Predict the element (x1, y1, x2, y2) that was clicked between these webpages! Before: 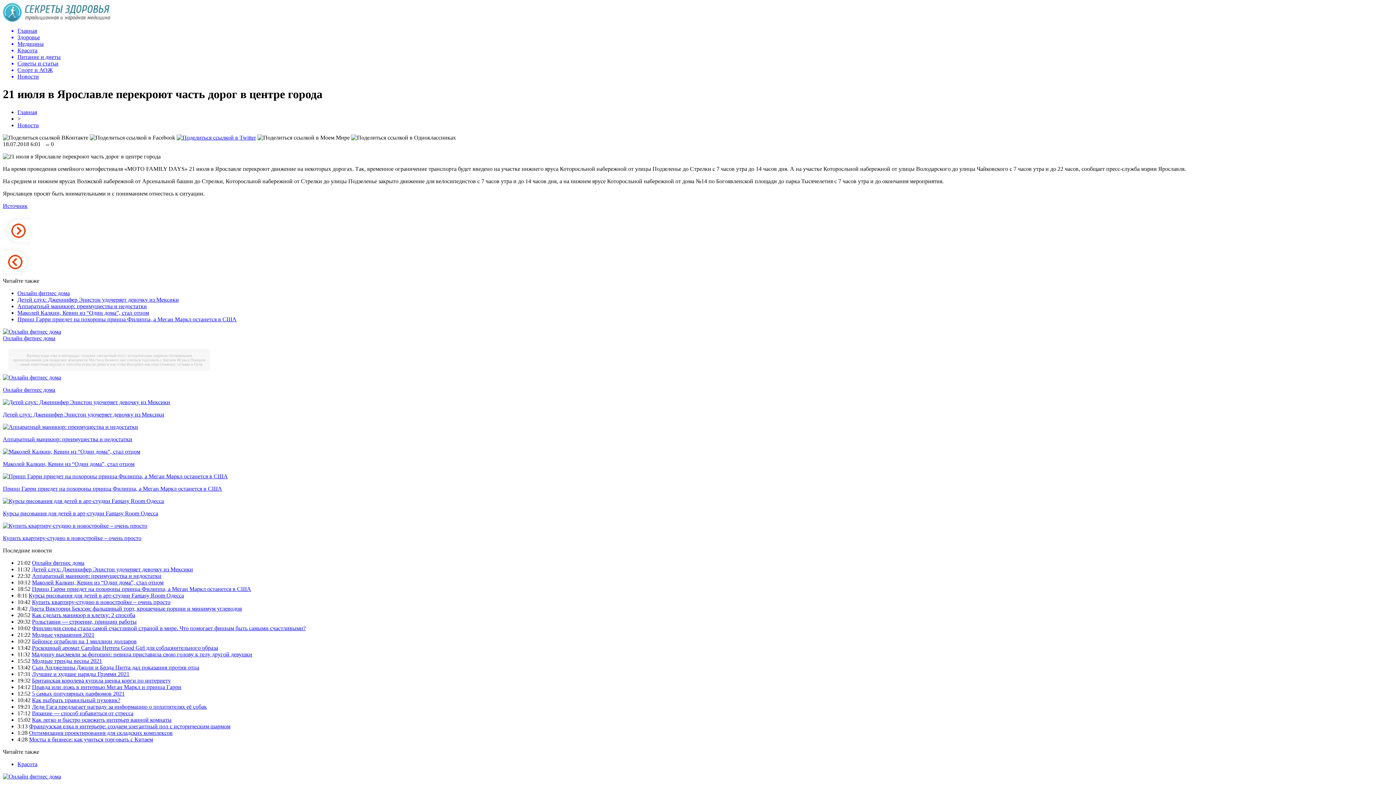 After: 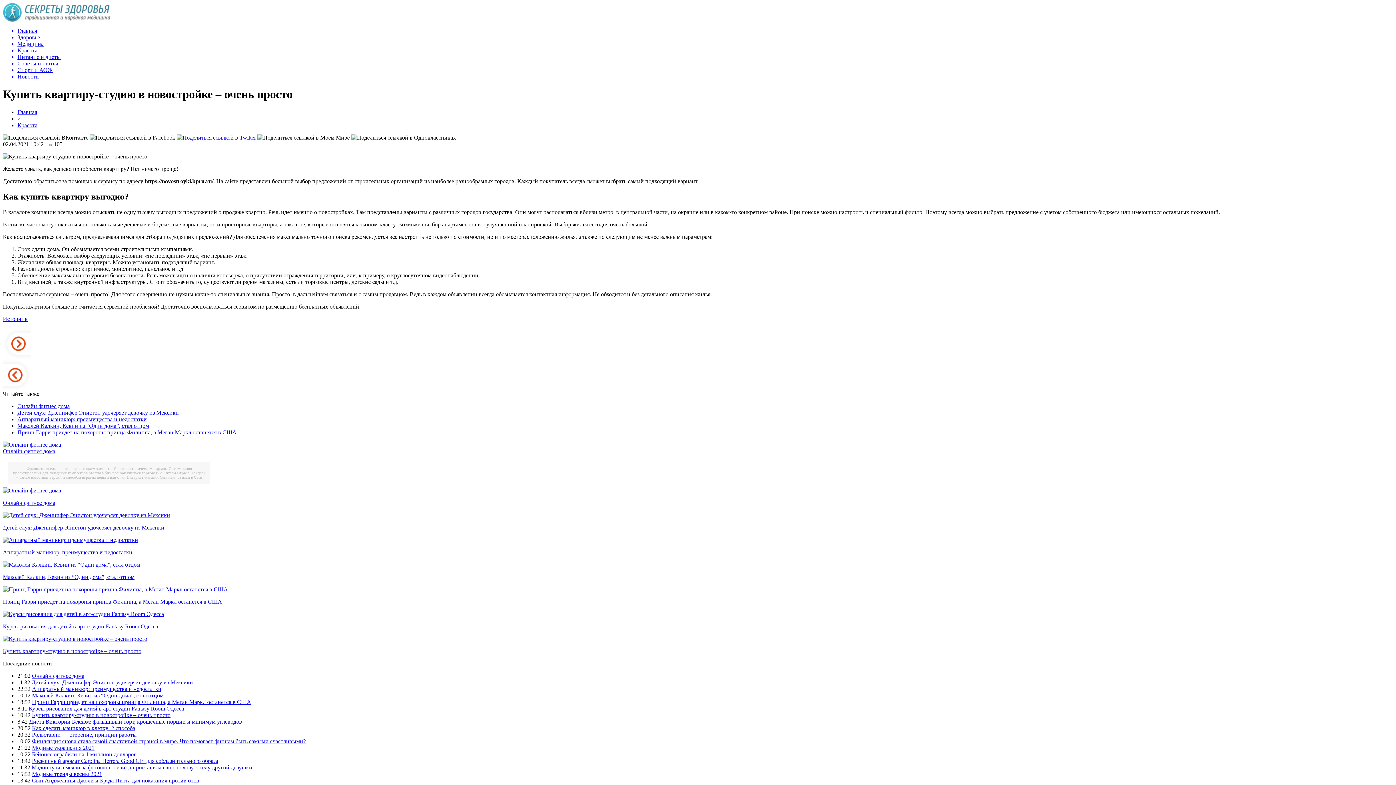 Action: bbox: (32, 599, 170, 605) label: Купить квартиру-студию в новостройке – очень просто